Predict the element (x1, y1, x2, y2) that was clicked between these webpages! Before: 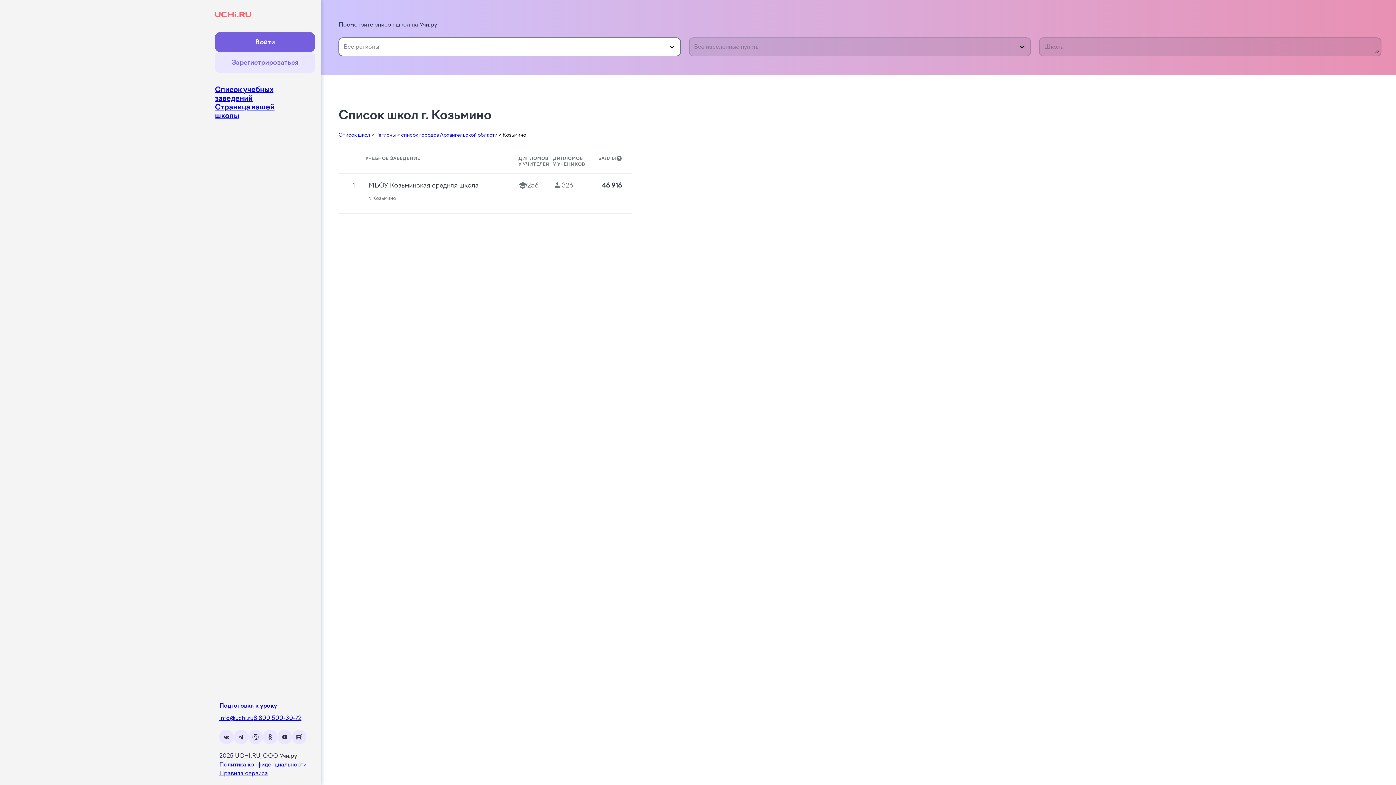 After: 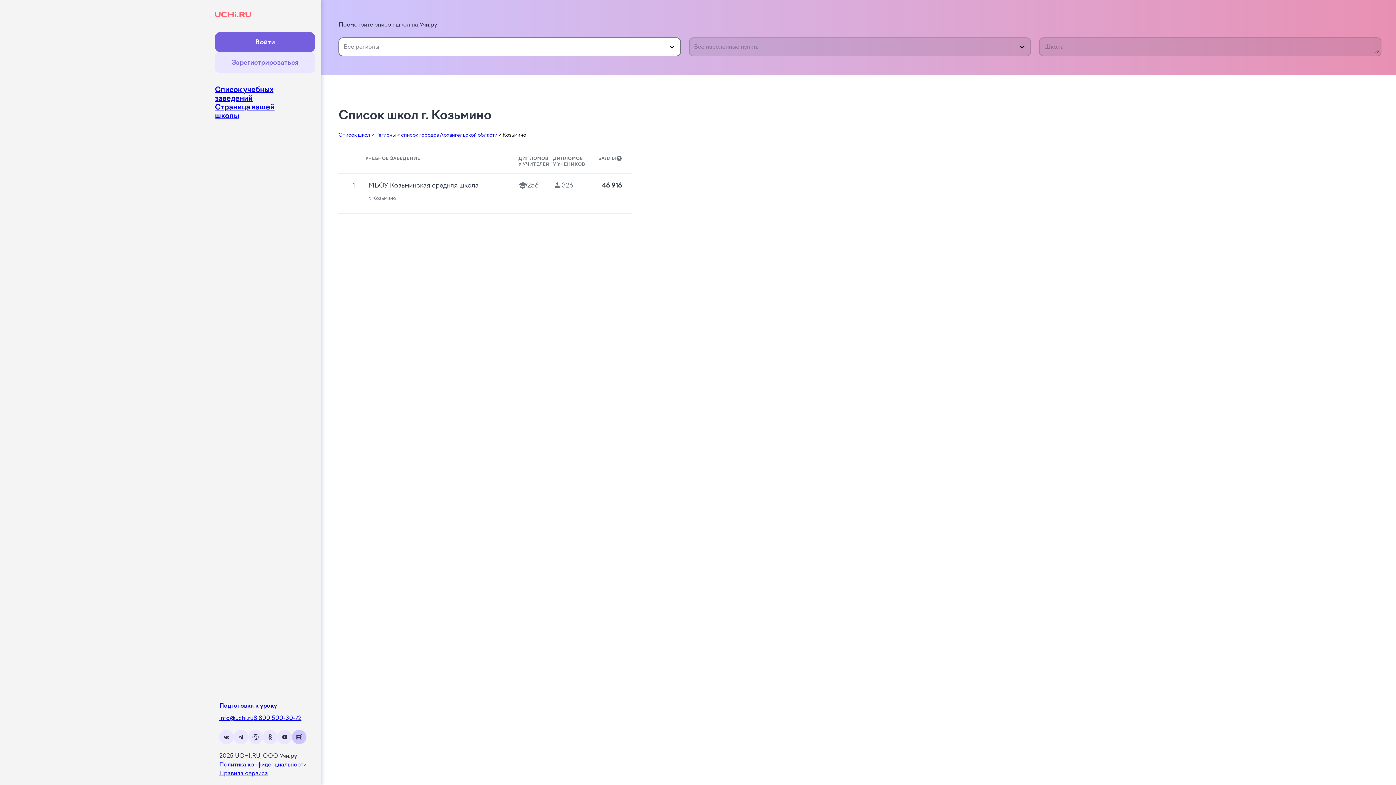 Action: bbox: (292, 730, 306, 744)